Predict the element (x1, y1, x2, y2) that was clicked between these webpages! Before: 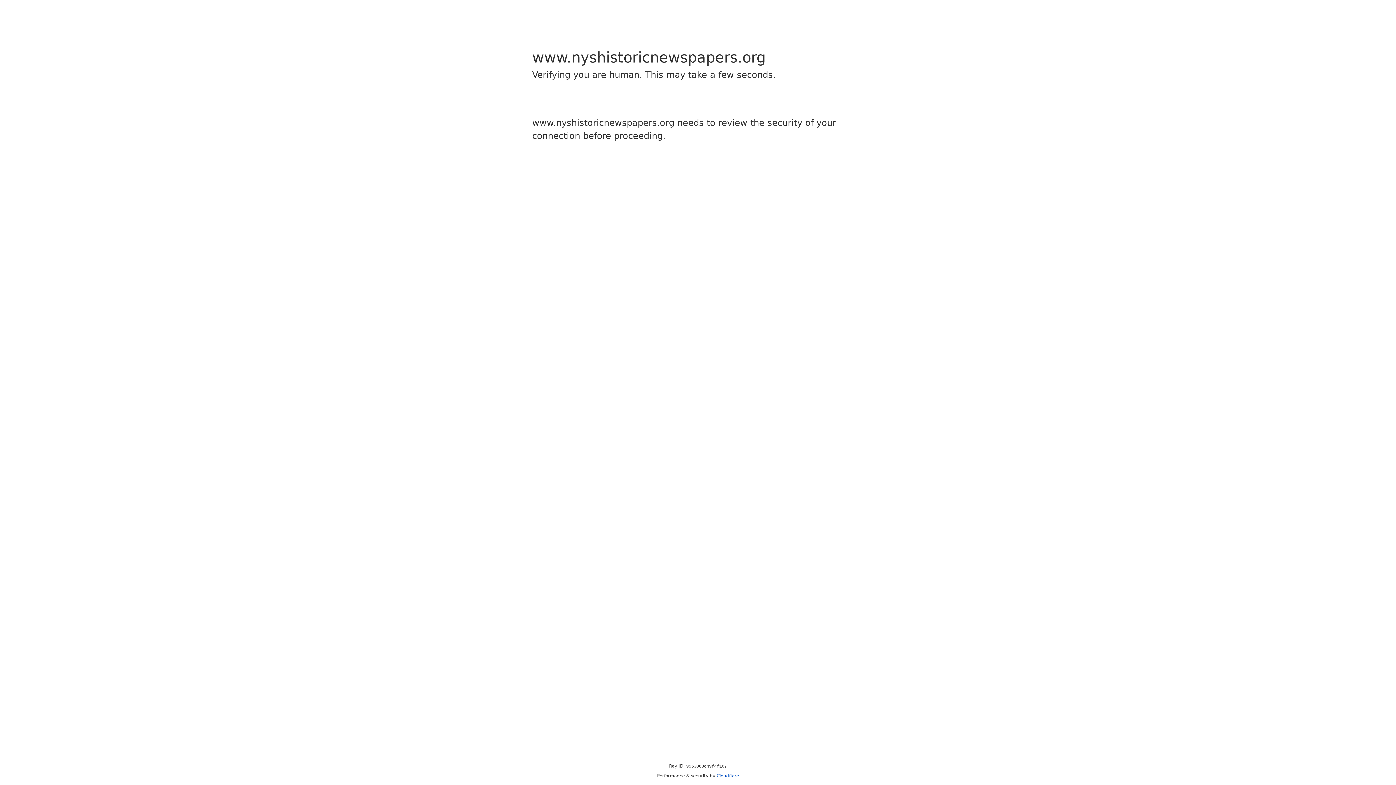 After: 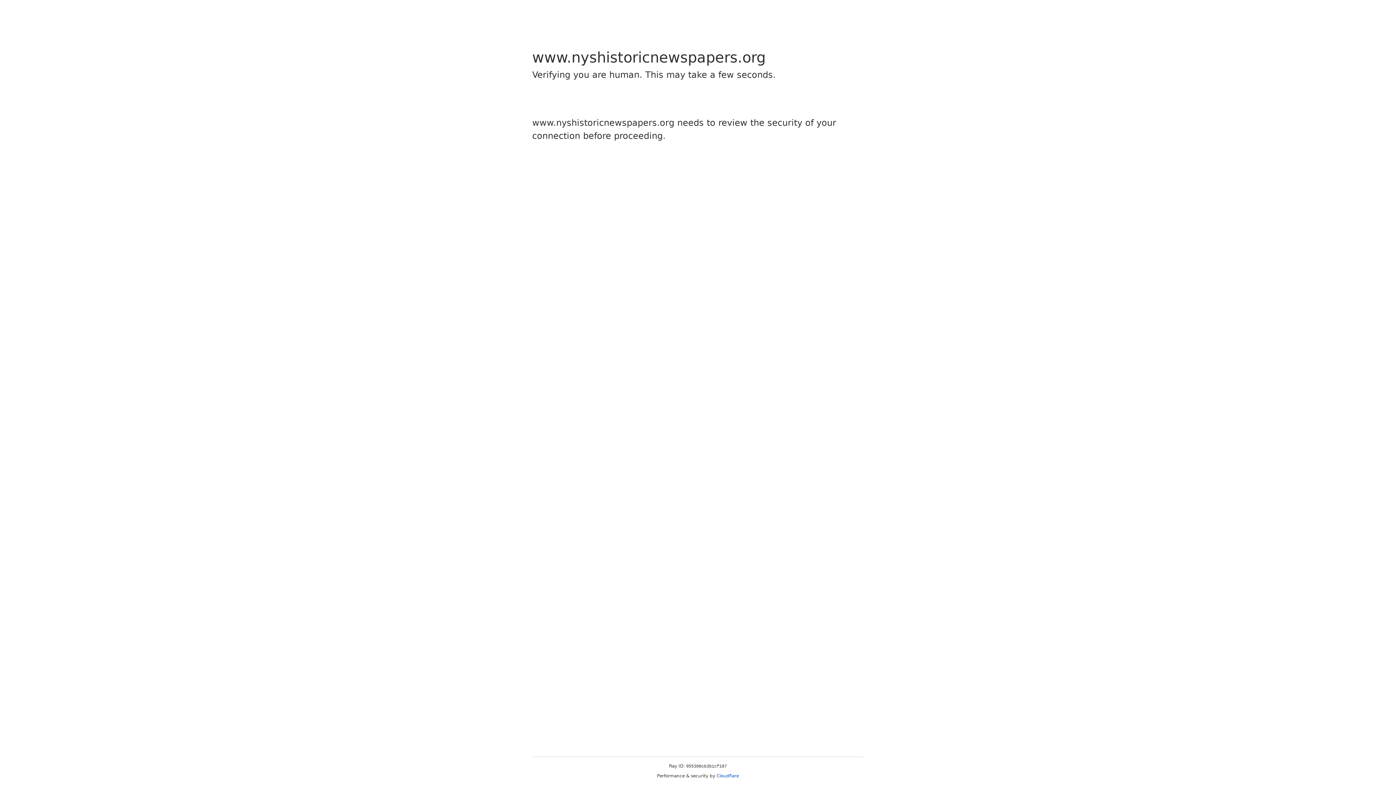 Action: label: Cloudflare bbox: (716, 773, 739, 778)